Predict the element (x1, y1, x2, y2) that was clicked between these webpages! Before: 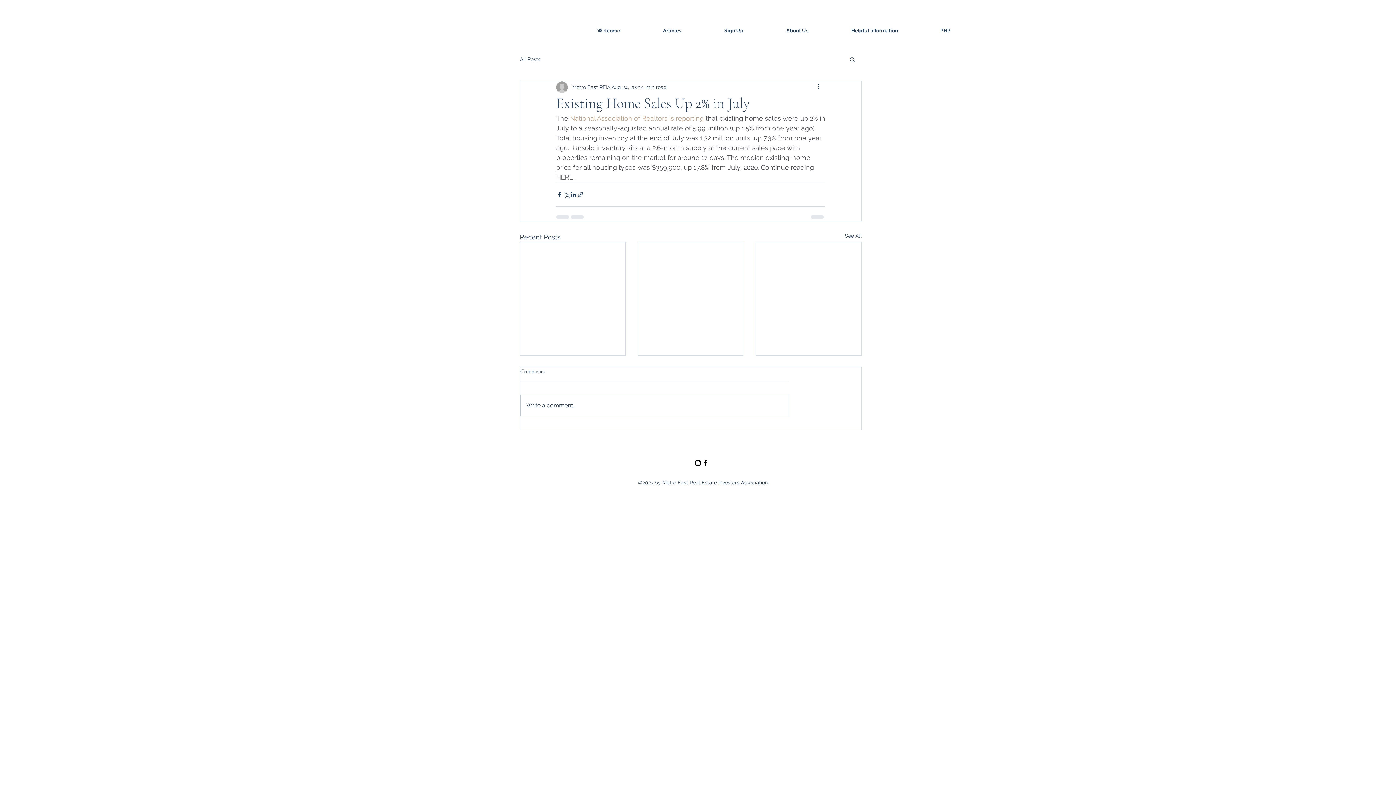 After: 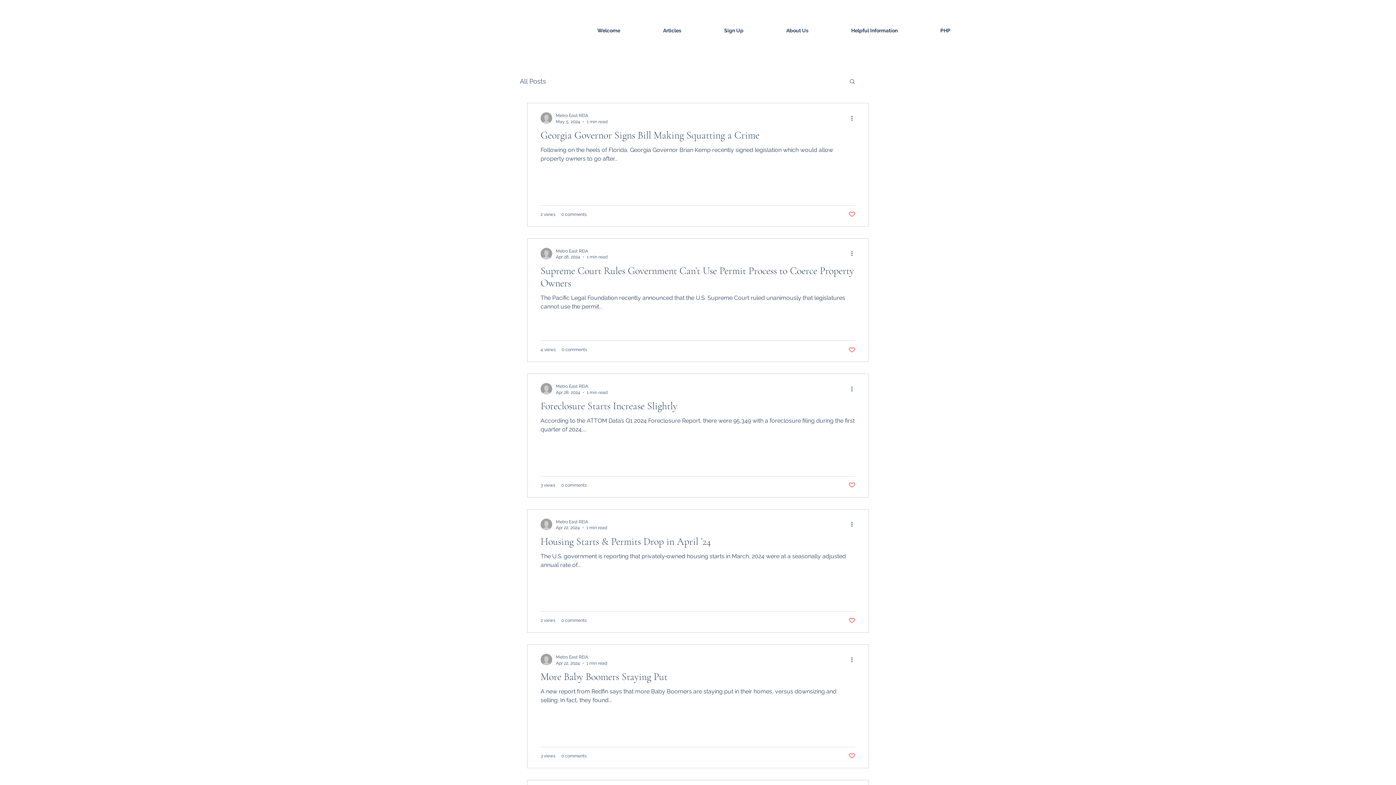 Action: label: All Posts bbox: (520, 55, 540, 62)